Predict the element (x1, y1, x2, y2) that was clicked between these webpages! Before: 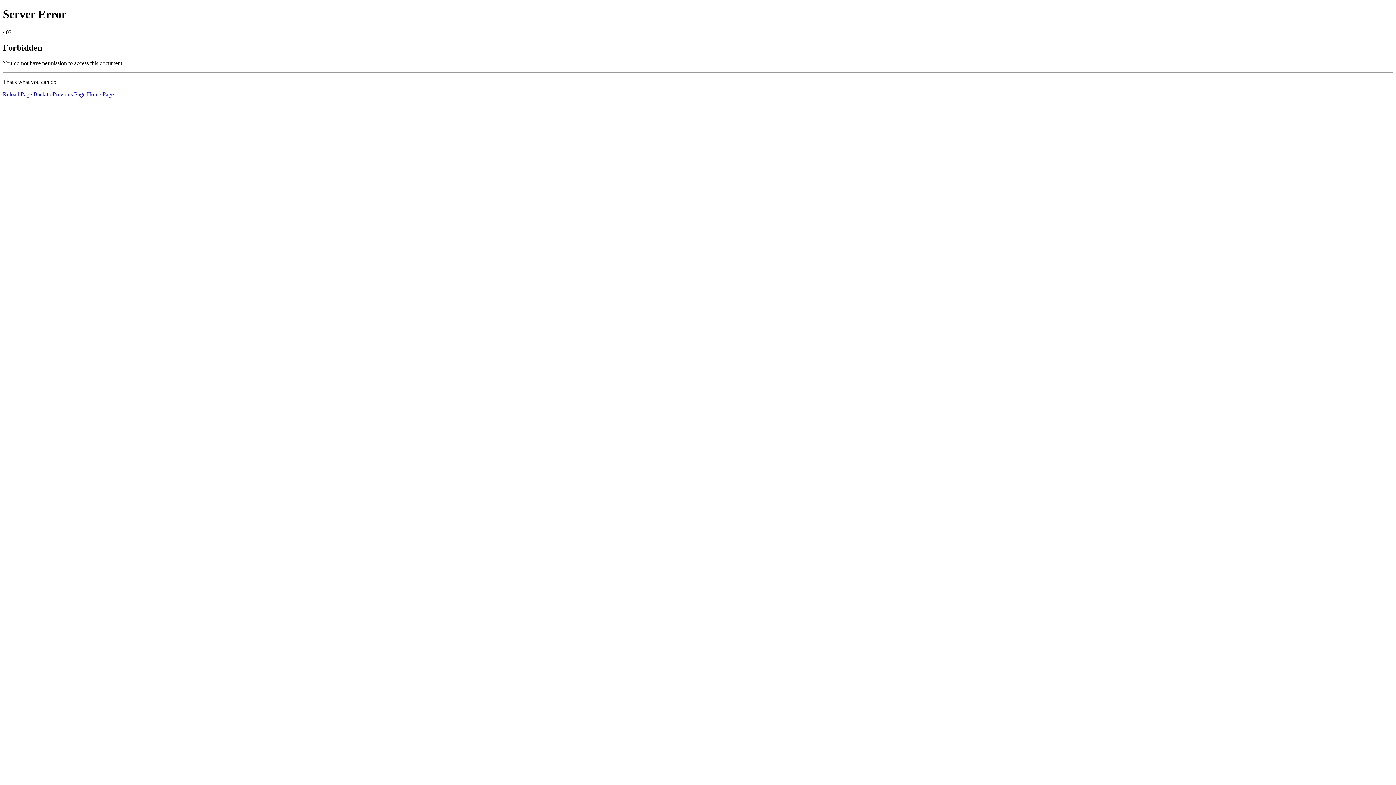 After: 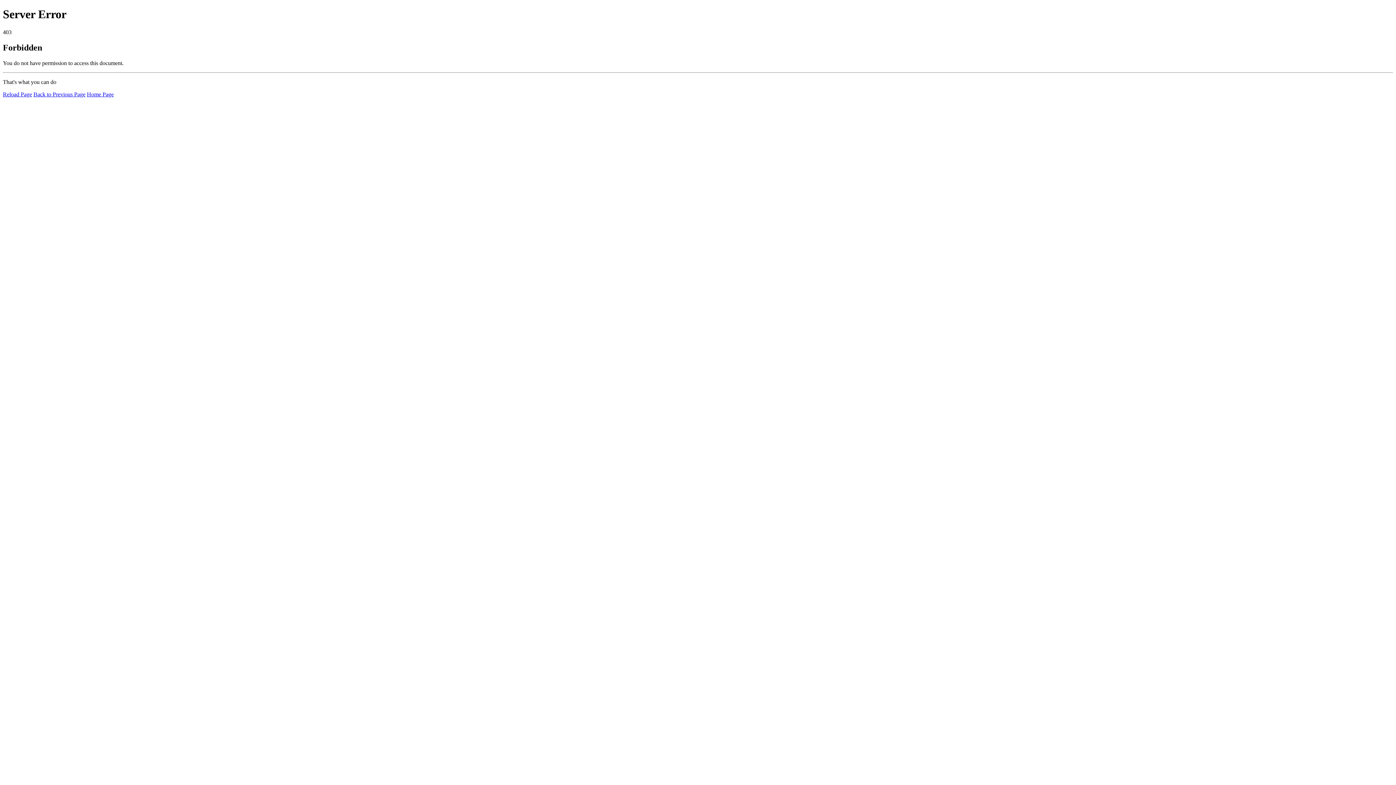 Action: bbox: (2, 91, 32, 97) label: Reload Page